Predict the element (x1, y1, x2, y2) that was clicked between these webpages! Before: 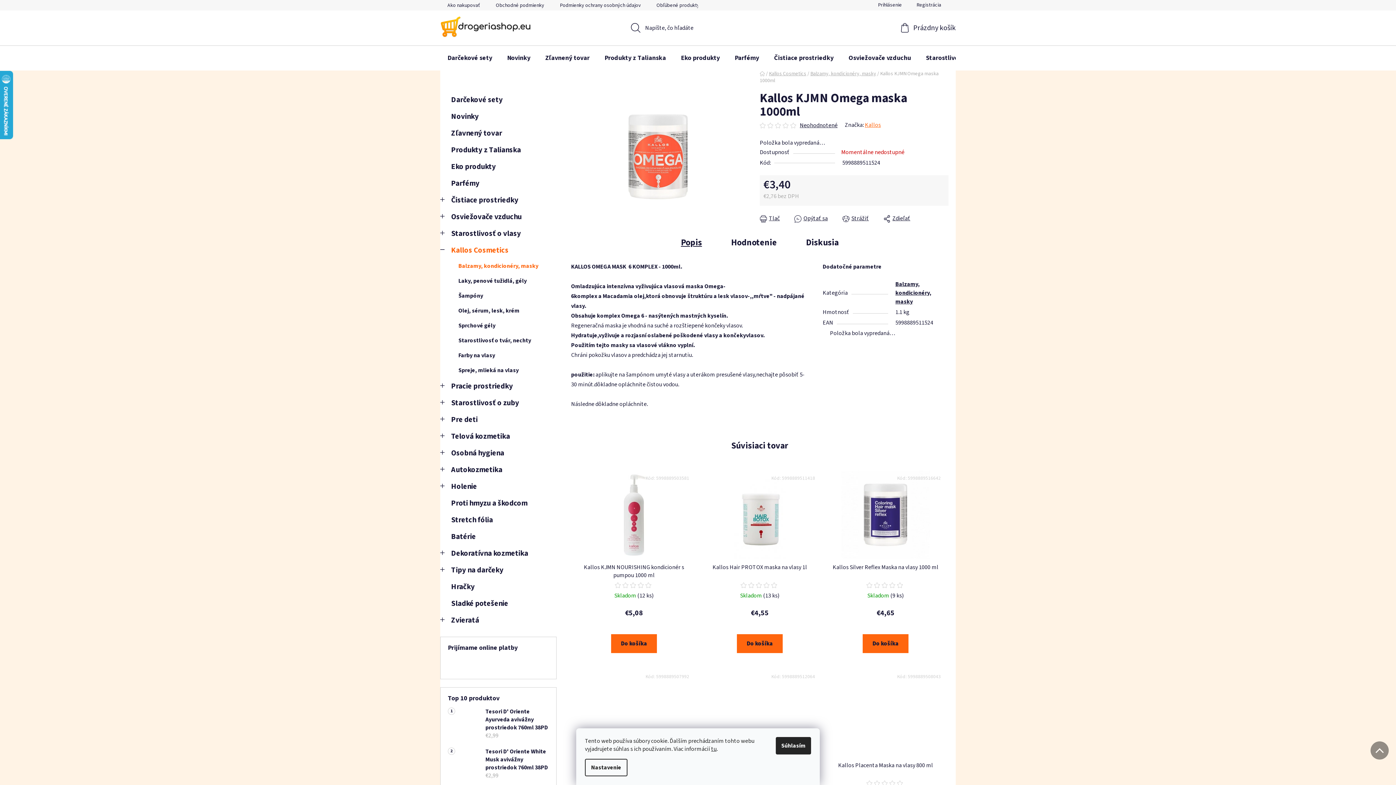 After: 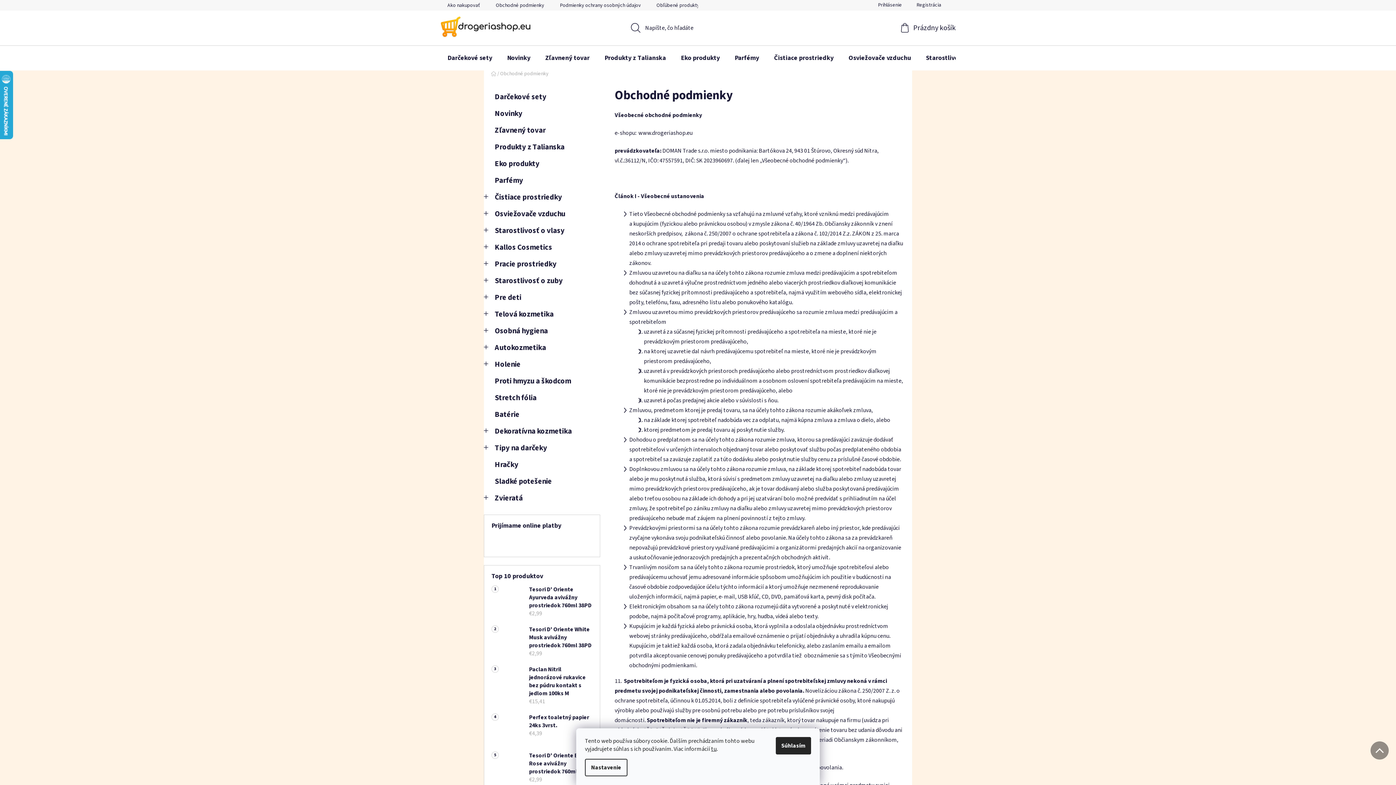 Action: label: Obchodné podmienky bbox: (488, 0, 551, 10)